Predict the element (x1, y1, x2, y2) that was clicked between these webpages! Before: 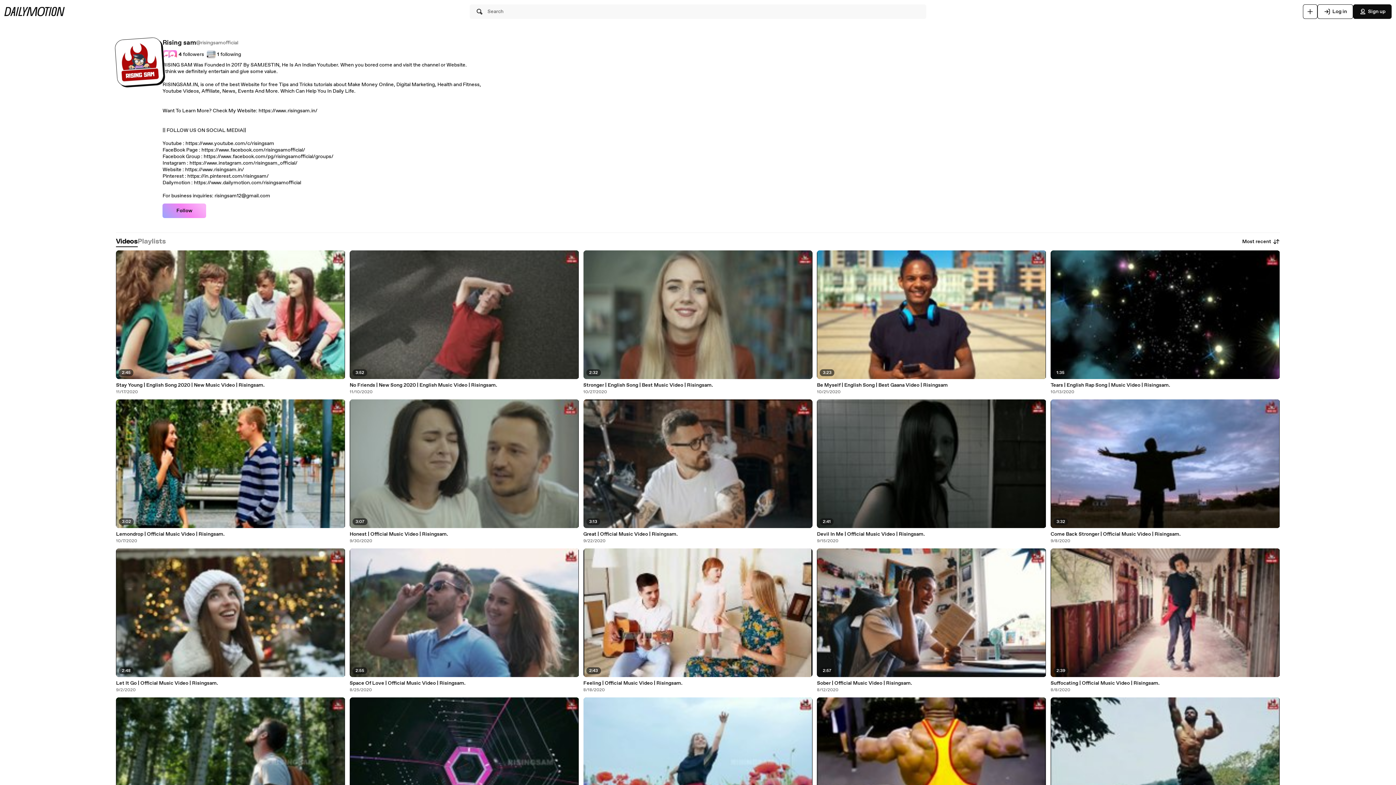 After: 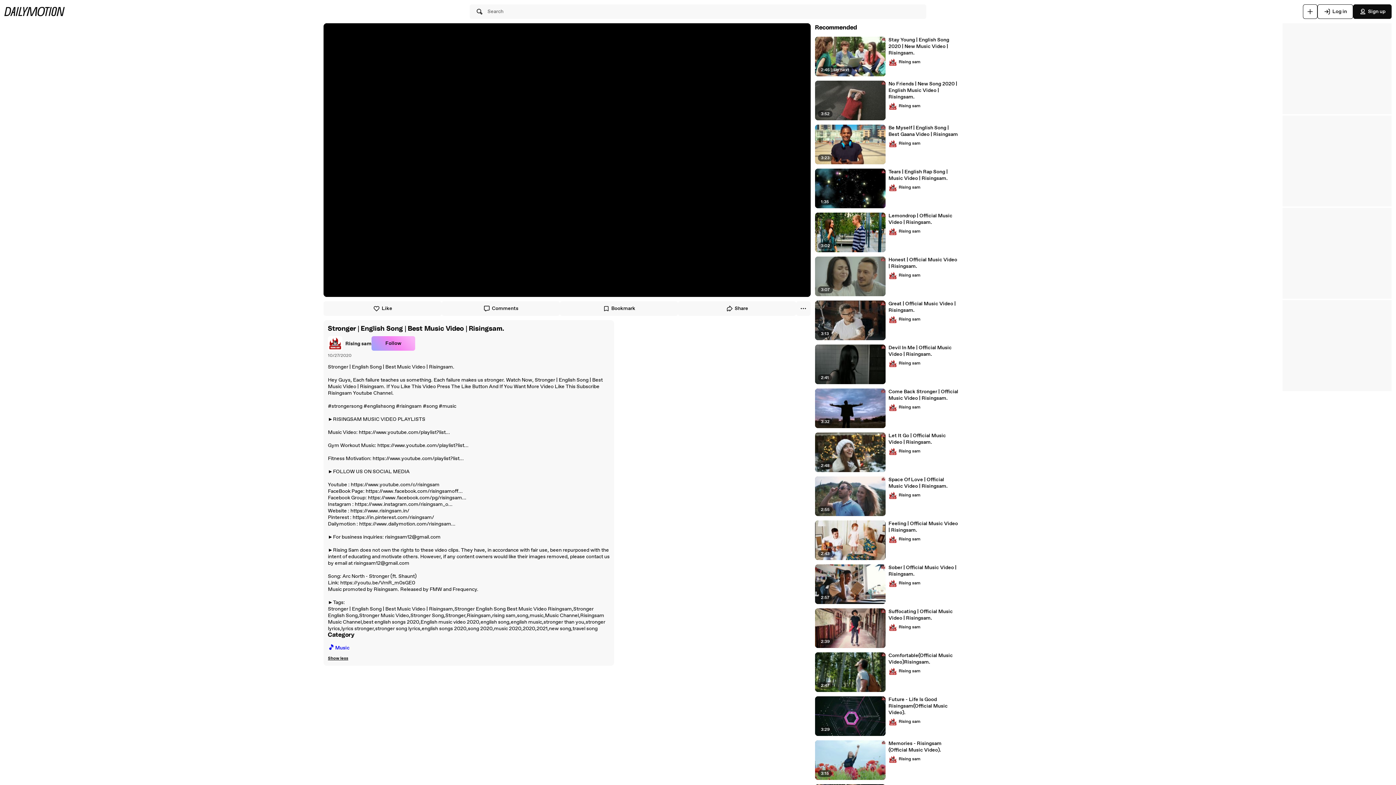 Action: bbox: (583, 382, 812, 388) label: Stronger | English Song | Best Music Video | Risingsam.